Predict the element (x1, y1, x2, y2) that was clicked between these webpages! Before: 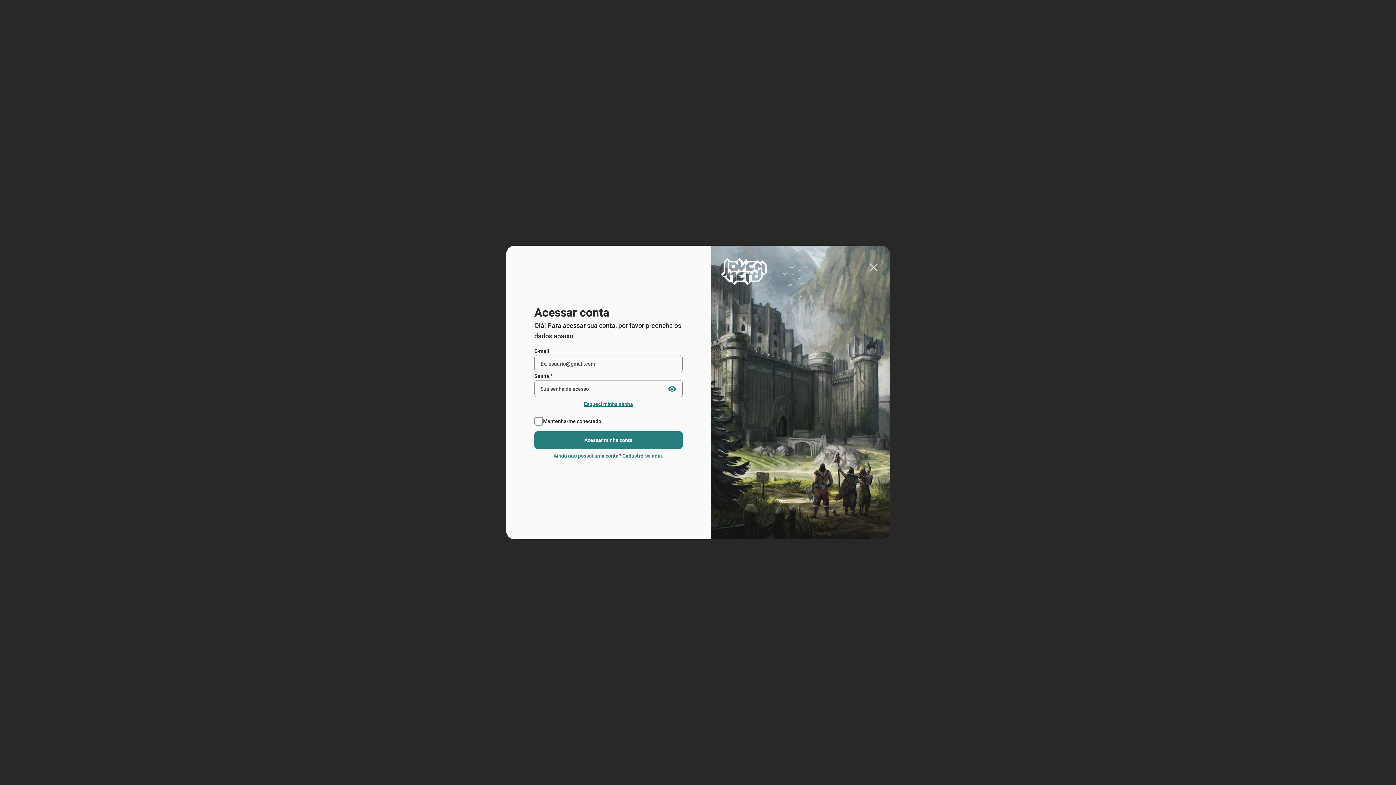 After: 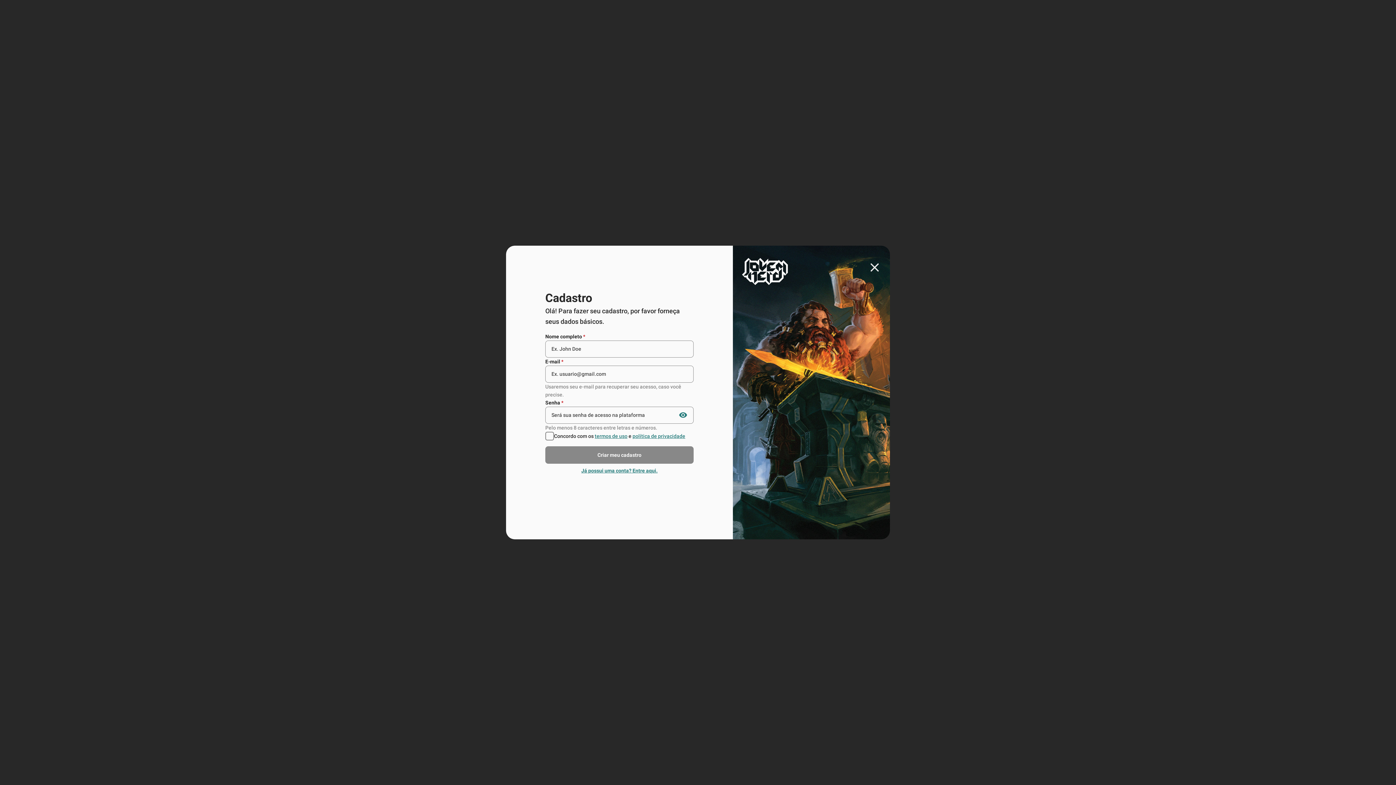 Action: label: Ainda não possui uma conta? Cadastre-se aqui. bbox: (553, 452, 663, 460)